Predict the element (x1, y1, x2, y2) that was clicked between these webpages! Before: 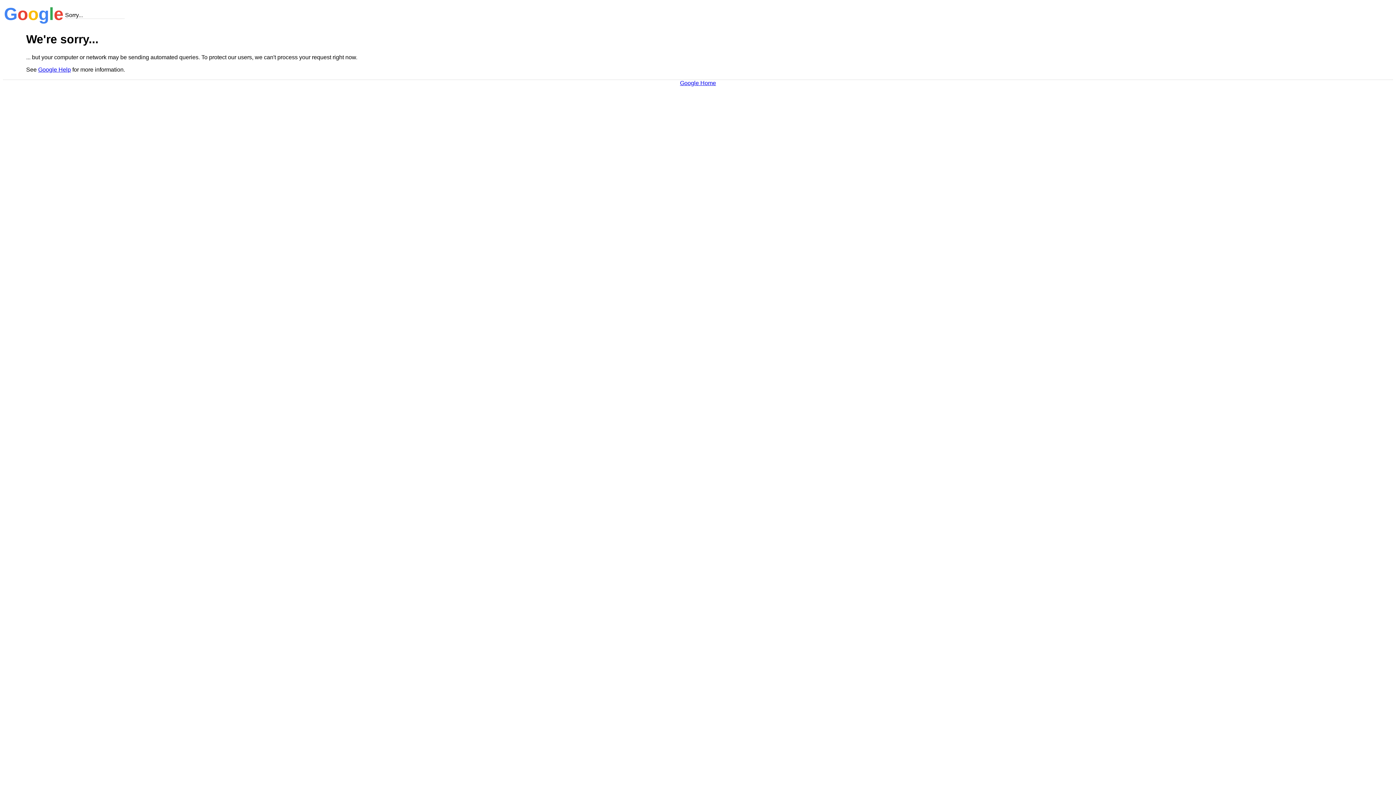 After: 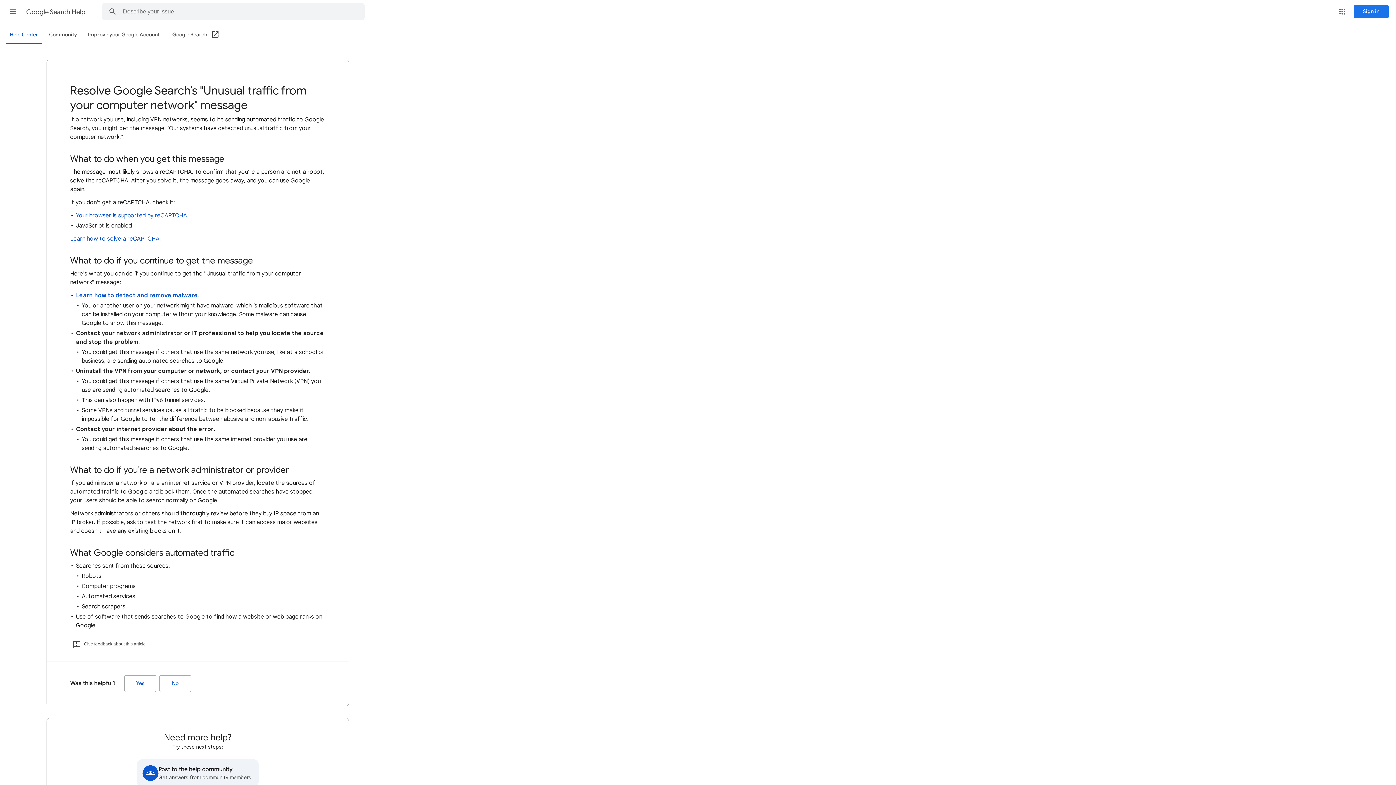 Action: bbox: (38, 66, 70, 72) label: Google Help